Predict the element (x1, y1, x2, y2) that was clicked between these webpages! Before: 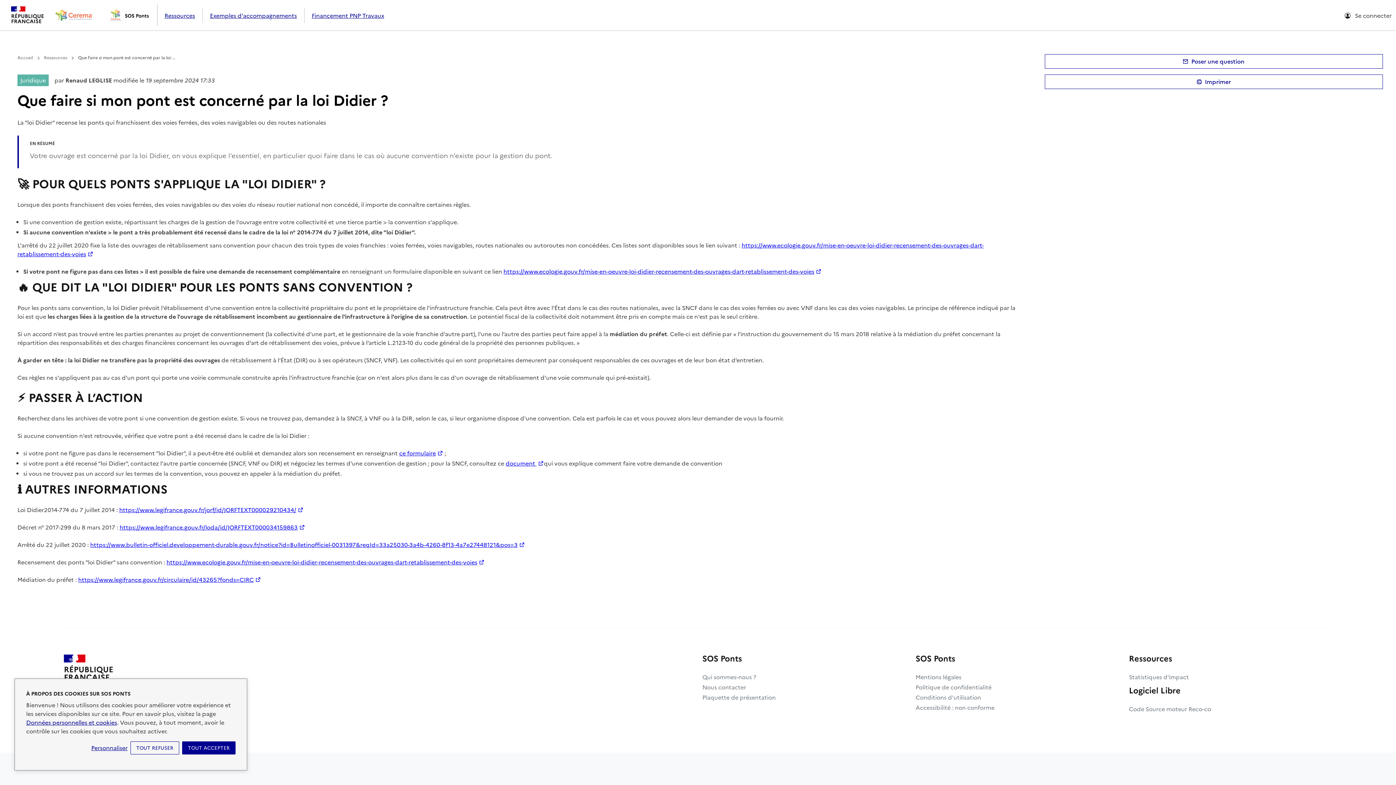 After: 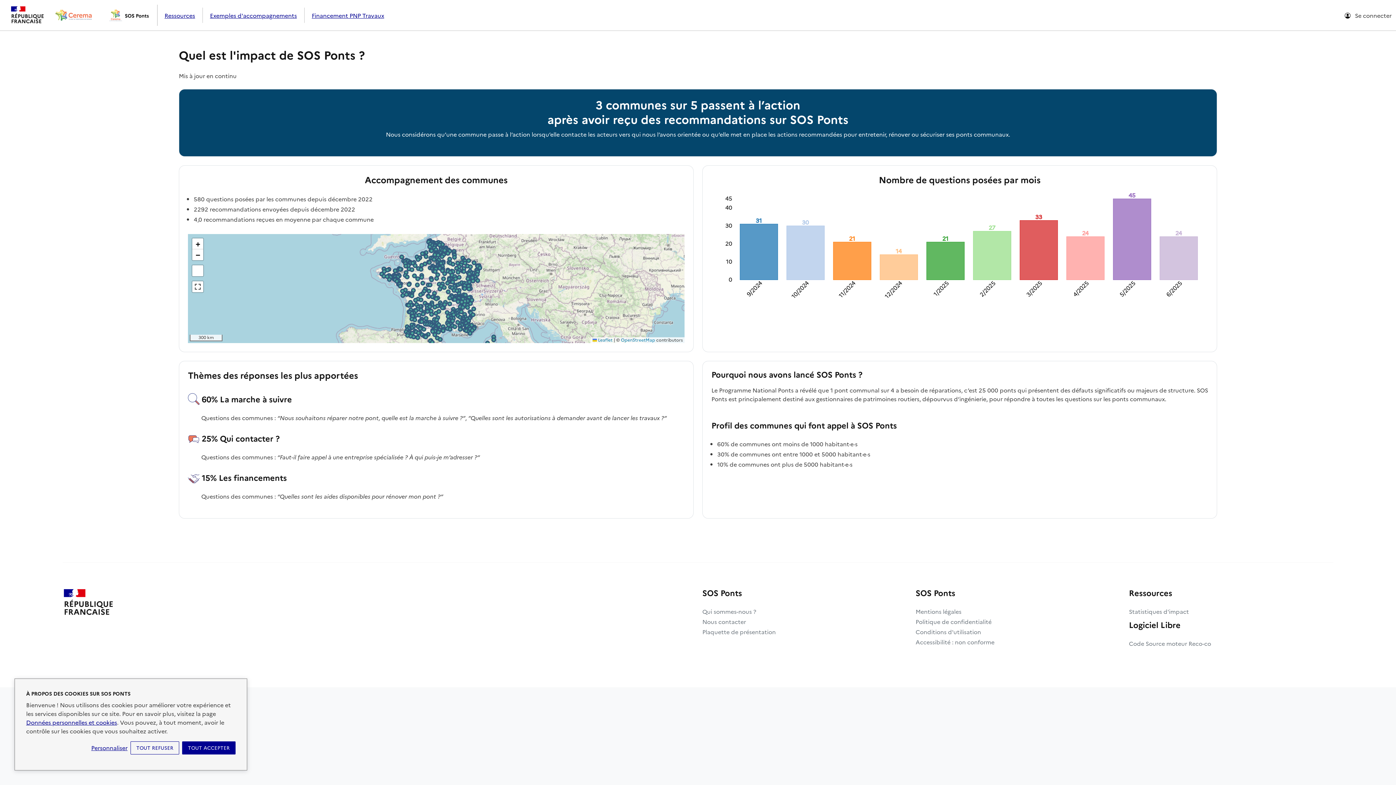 Action: bbox: (1129, 673, 1189, 681) label: Statistiques d'impact